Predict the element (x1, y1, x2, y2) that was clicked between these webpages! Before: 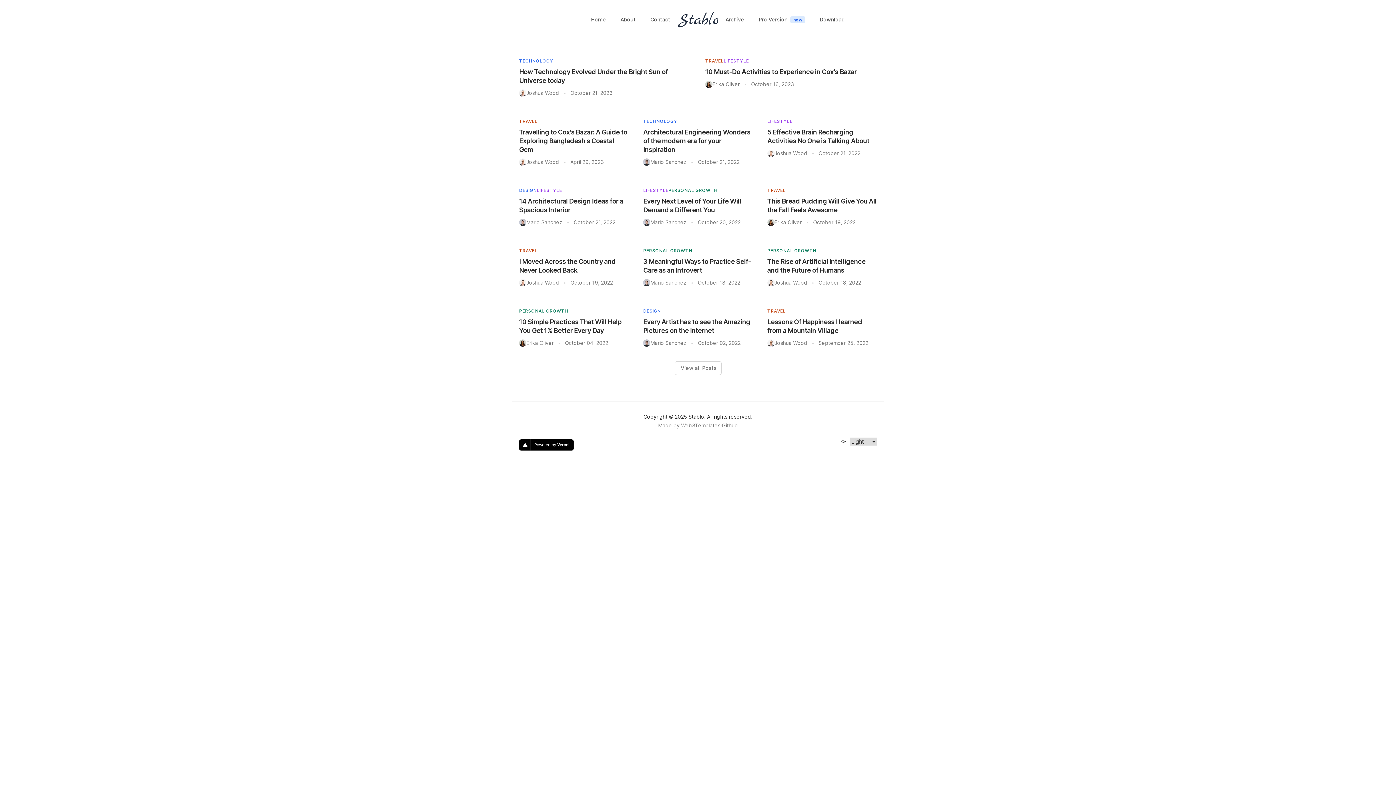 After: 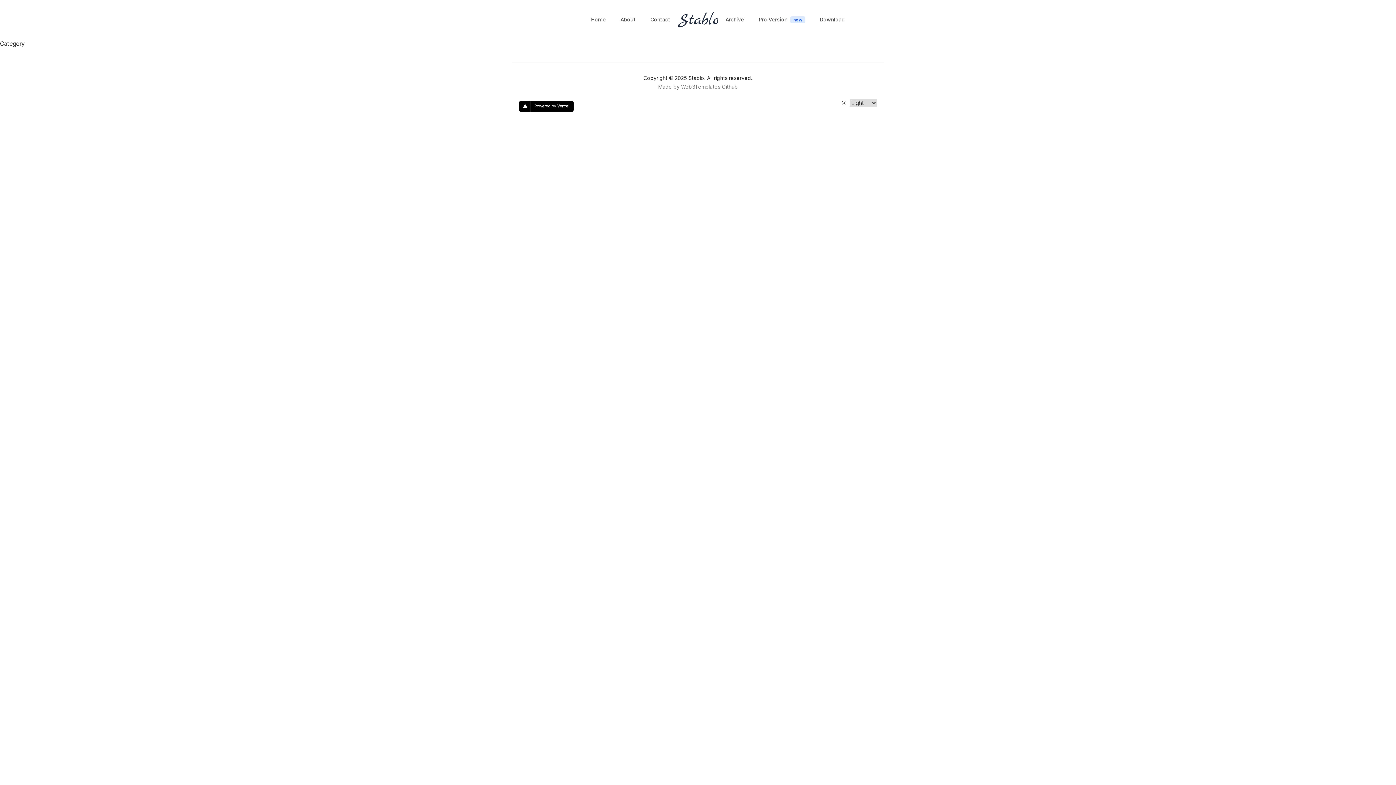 Action: bbox: (643, 240, 692, 254) label: PERSONAL GROWTH